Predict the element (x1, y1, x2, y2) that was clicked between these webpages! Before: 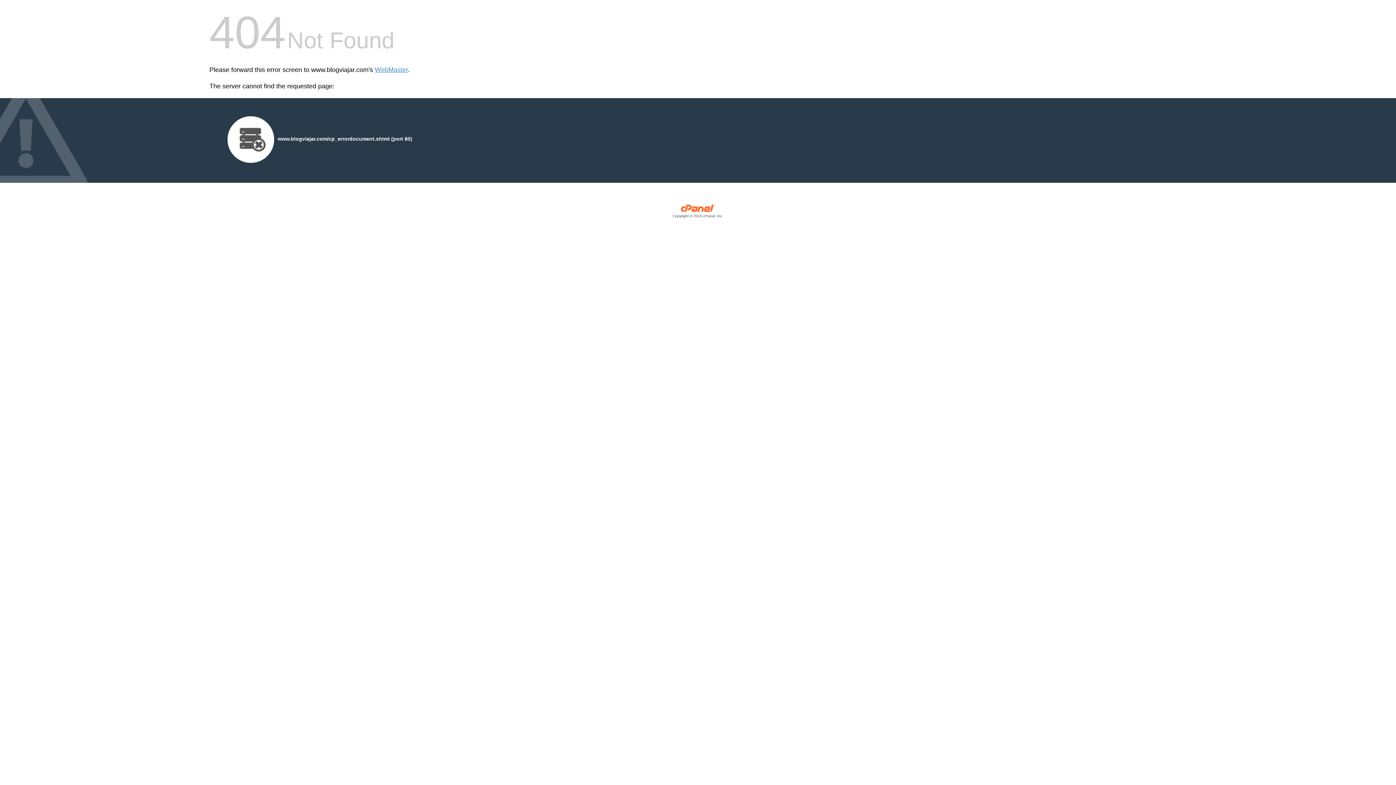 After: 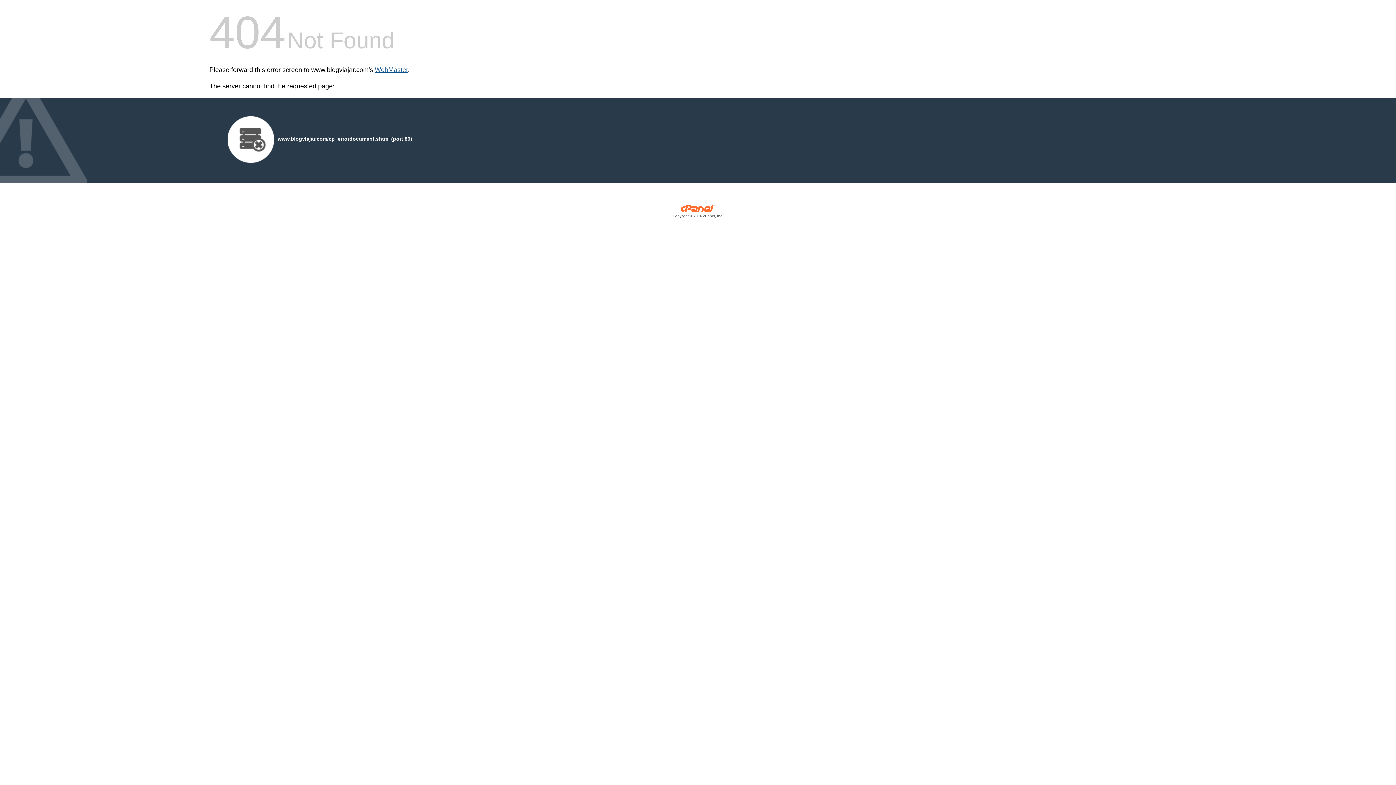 Action: bbox: (374, 66, 408, 73) label: WebMaster